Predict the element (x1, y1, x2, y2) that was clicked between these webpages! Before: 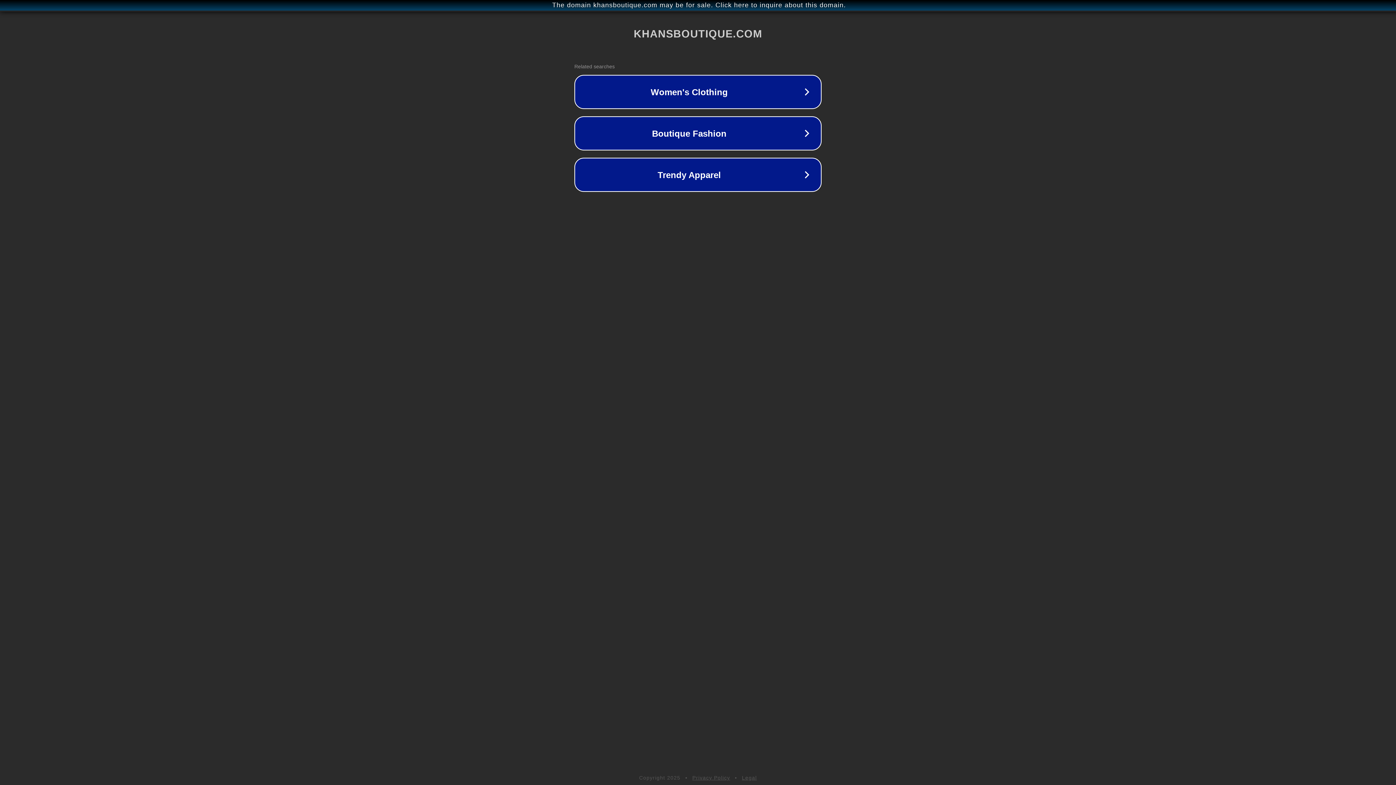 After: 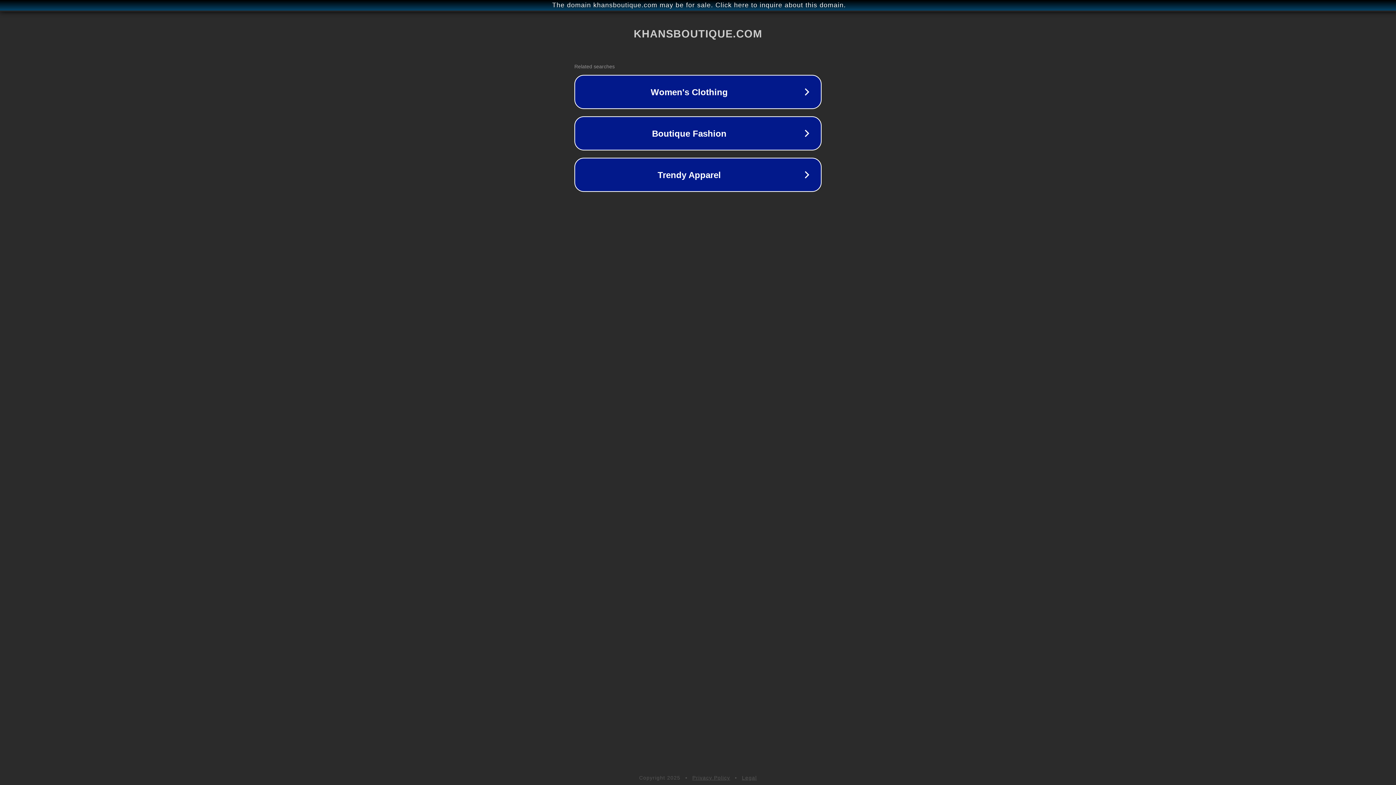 Action: bbox: (742, 775, 757, 781) label: Legal